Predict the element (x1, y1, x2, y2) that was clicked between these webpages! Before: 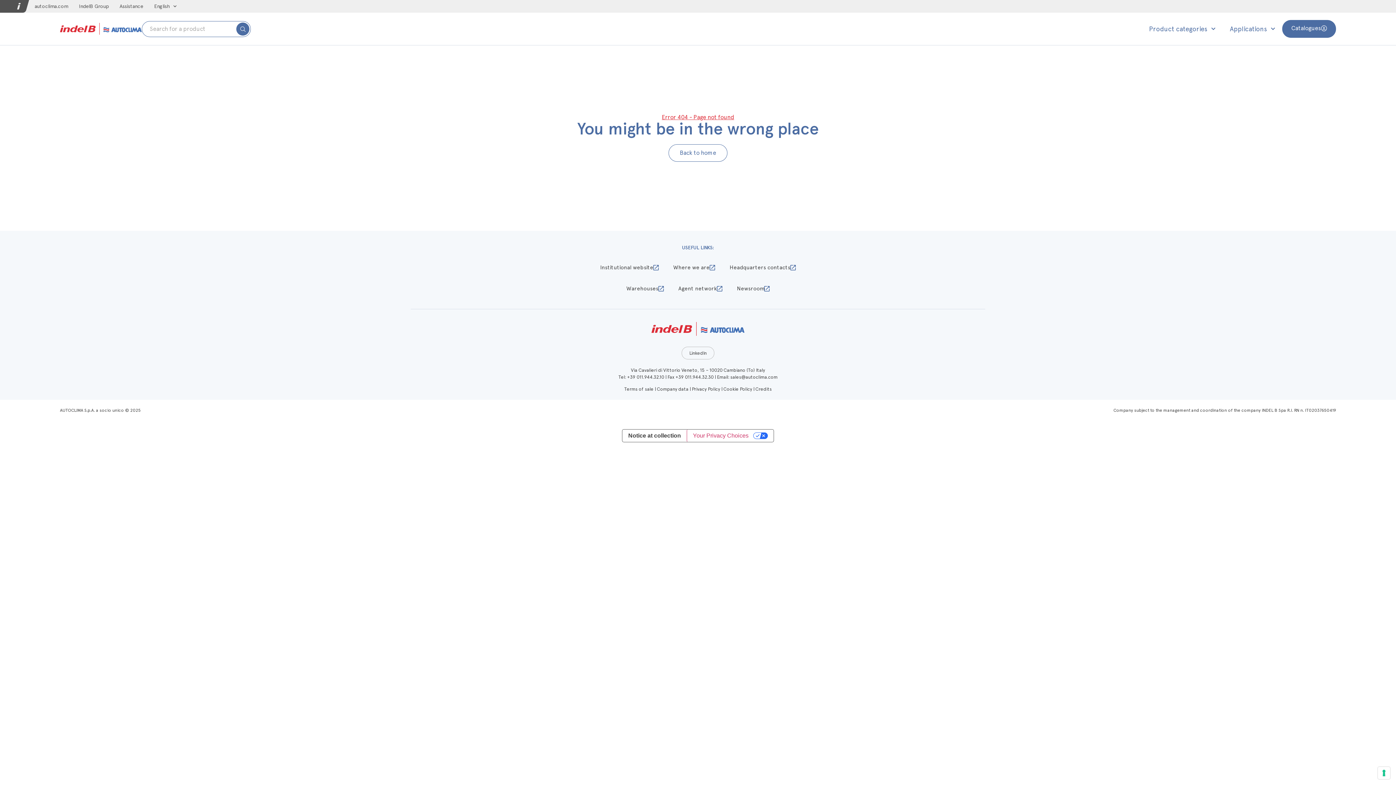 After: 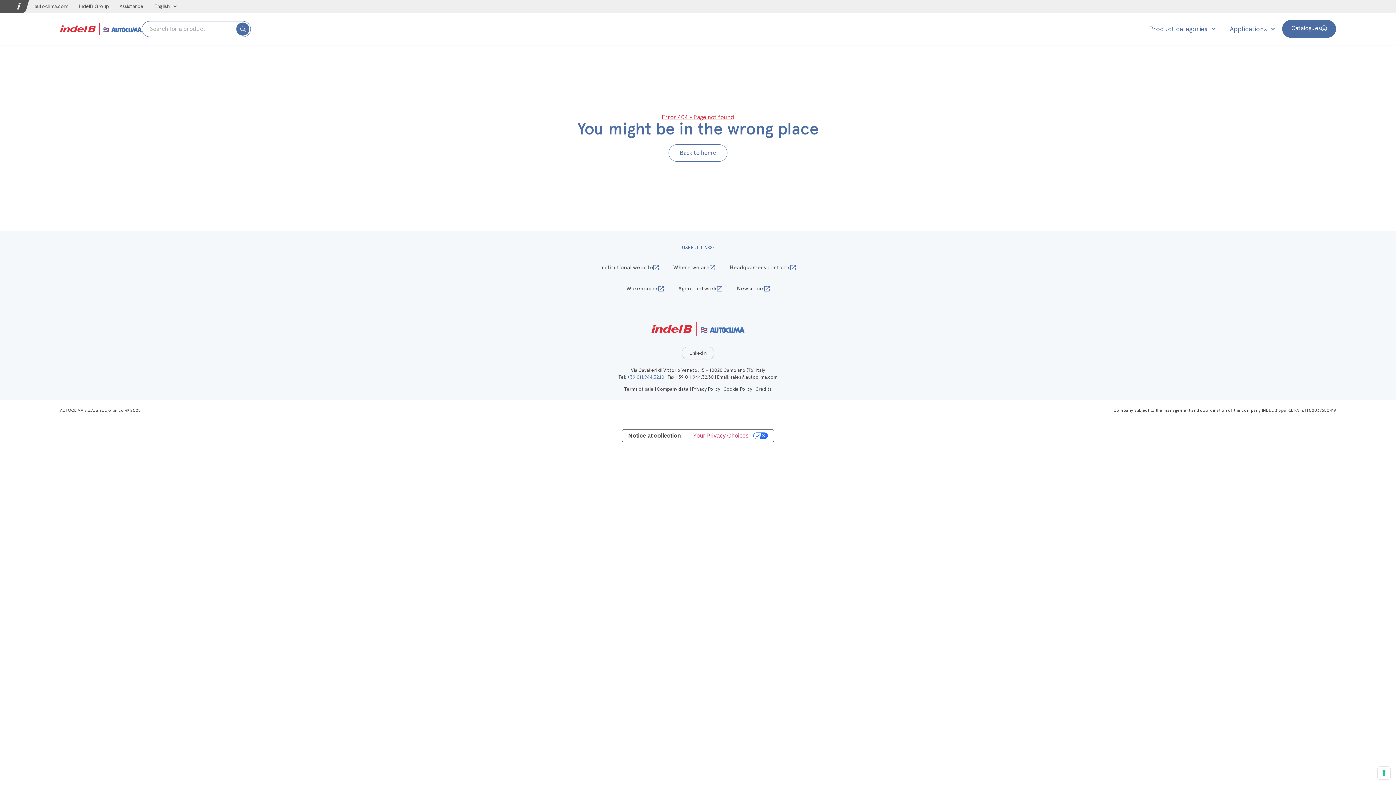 Action: label: +39 011.944.32.10 bbox: (627, 374, 664, 380)